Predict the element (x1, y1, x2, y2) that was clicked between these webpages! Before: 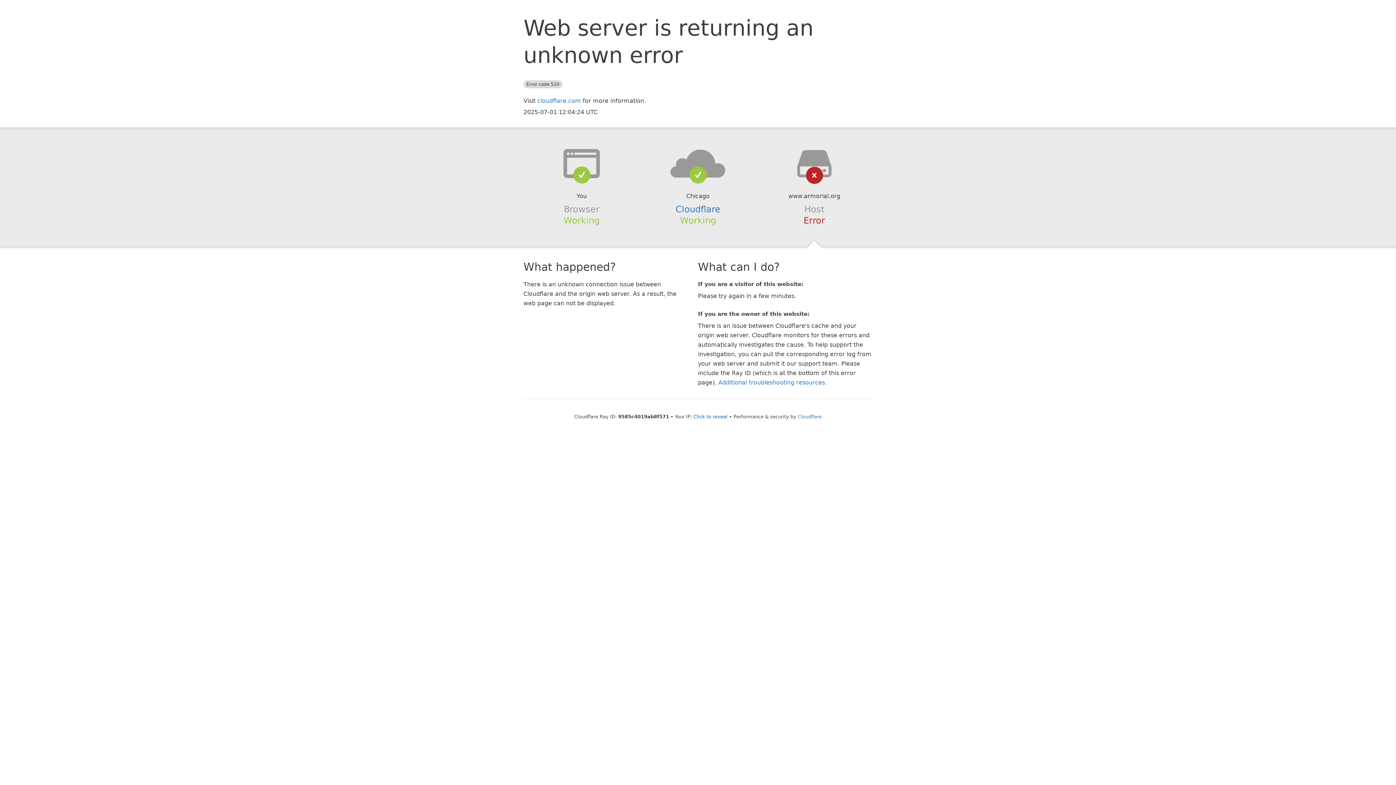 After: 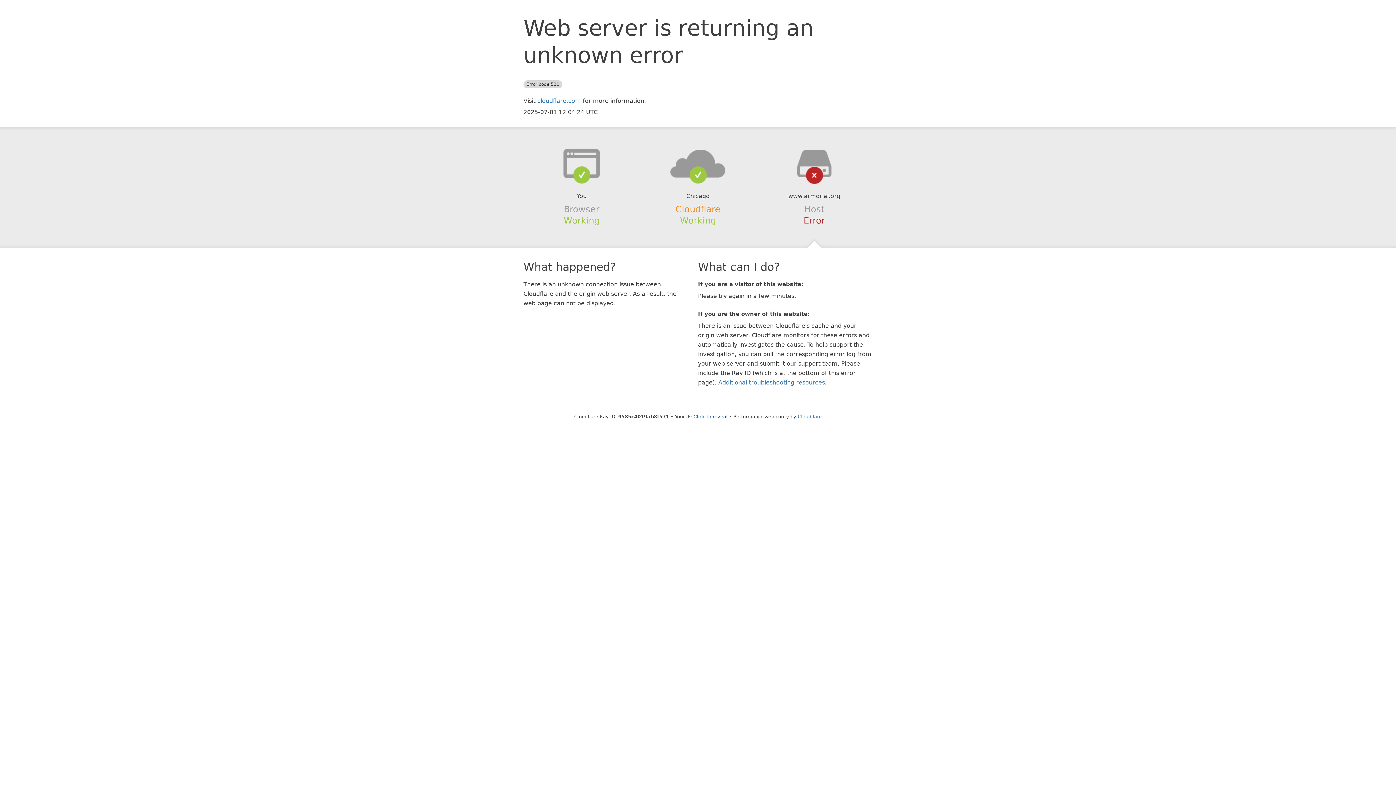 Action: label: Cloudflare bbox: (675, 204, 720, 214)